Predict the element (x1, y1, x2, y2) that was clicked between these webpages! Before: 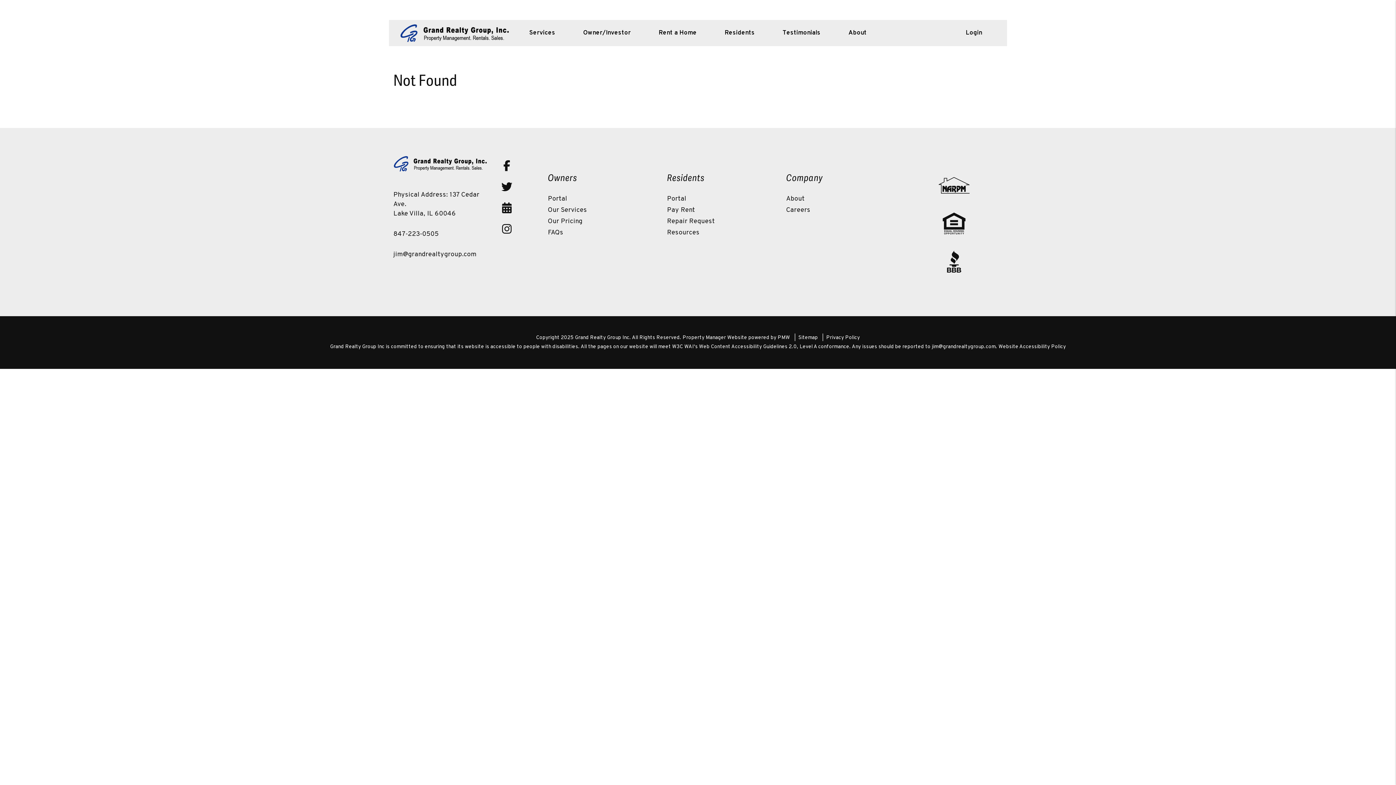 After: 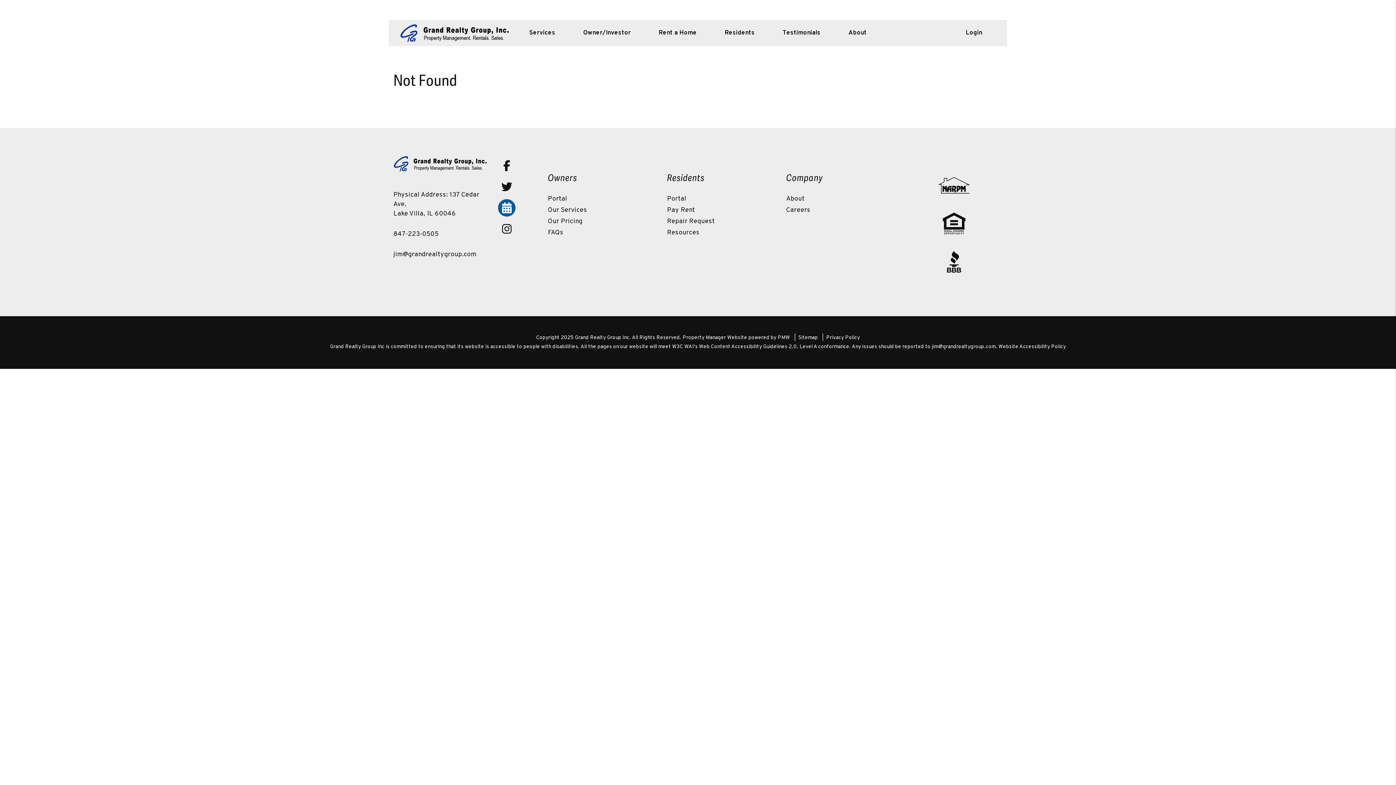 Action: label: Calendly bbox: (498, 199, 515, 216)